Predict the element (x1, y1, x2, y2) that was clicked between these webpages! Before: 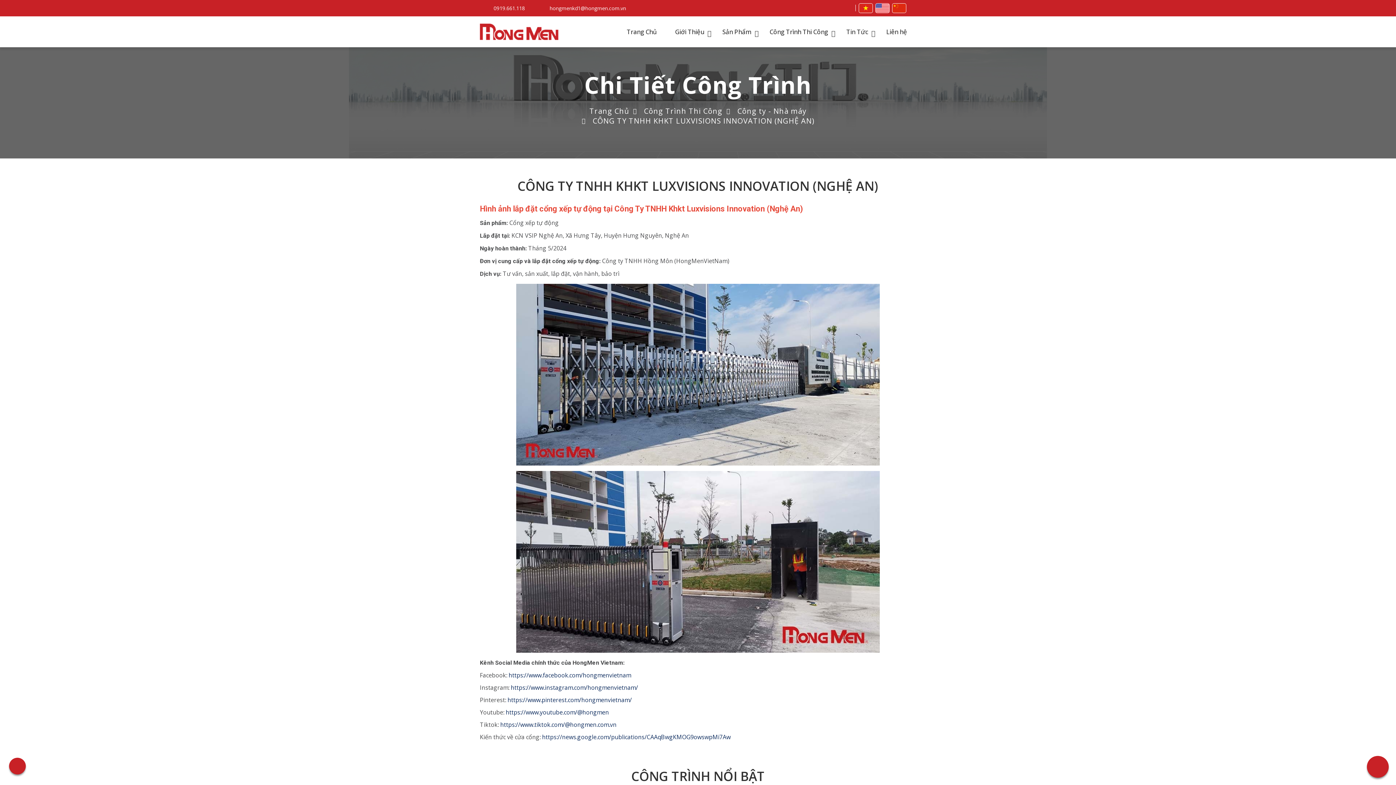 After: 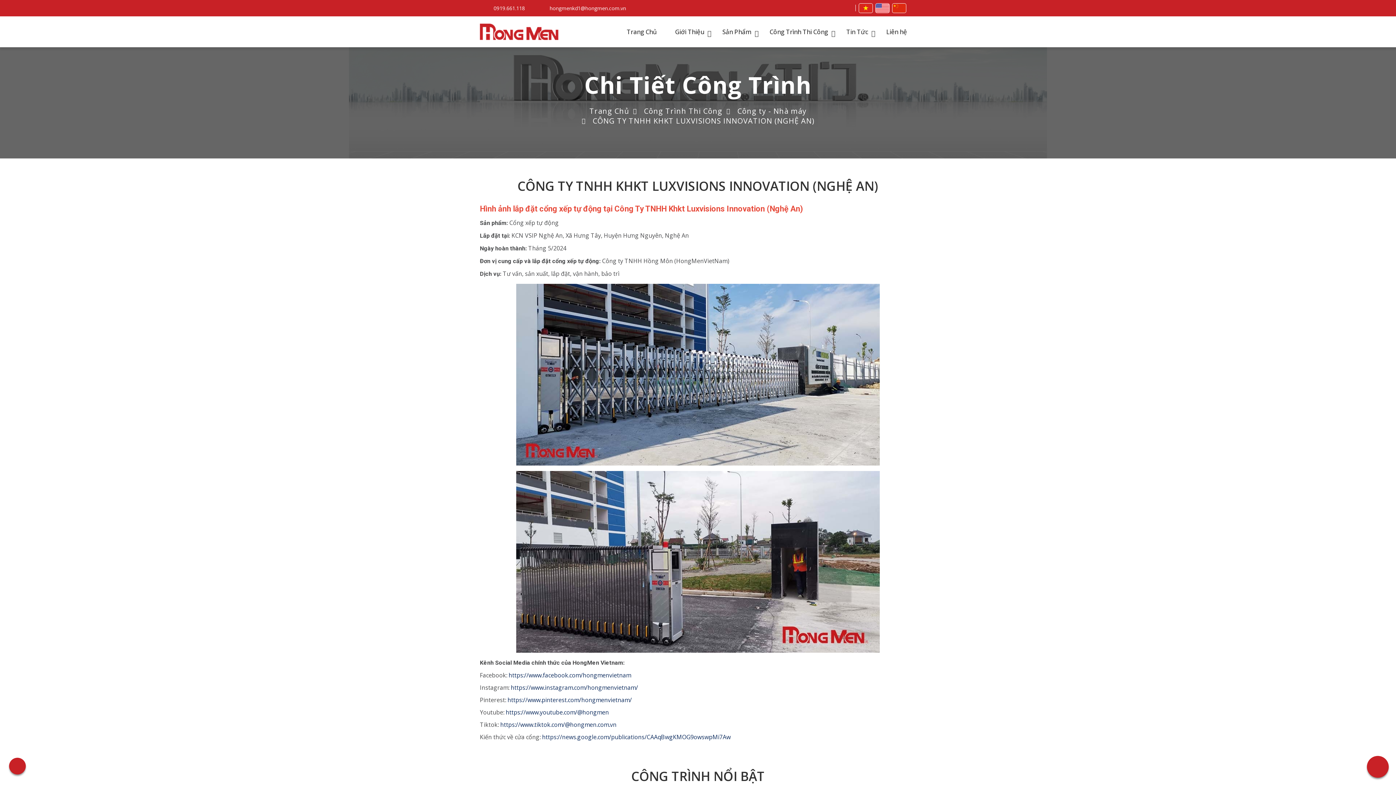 Action: label: Chi Tiết Công Trình bbox: (480, 69, 916, 100)